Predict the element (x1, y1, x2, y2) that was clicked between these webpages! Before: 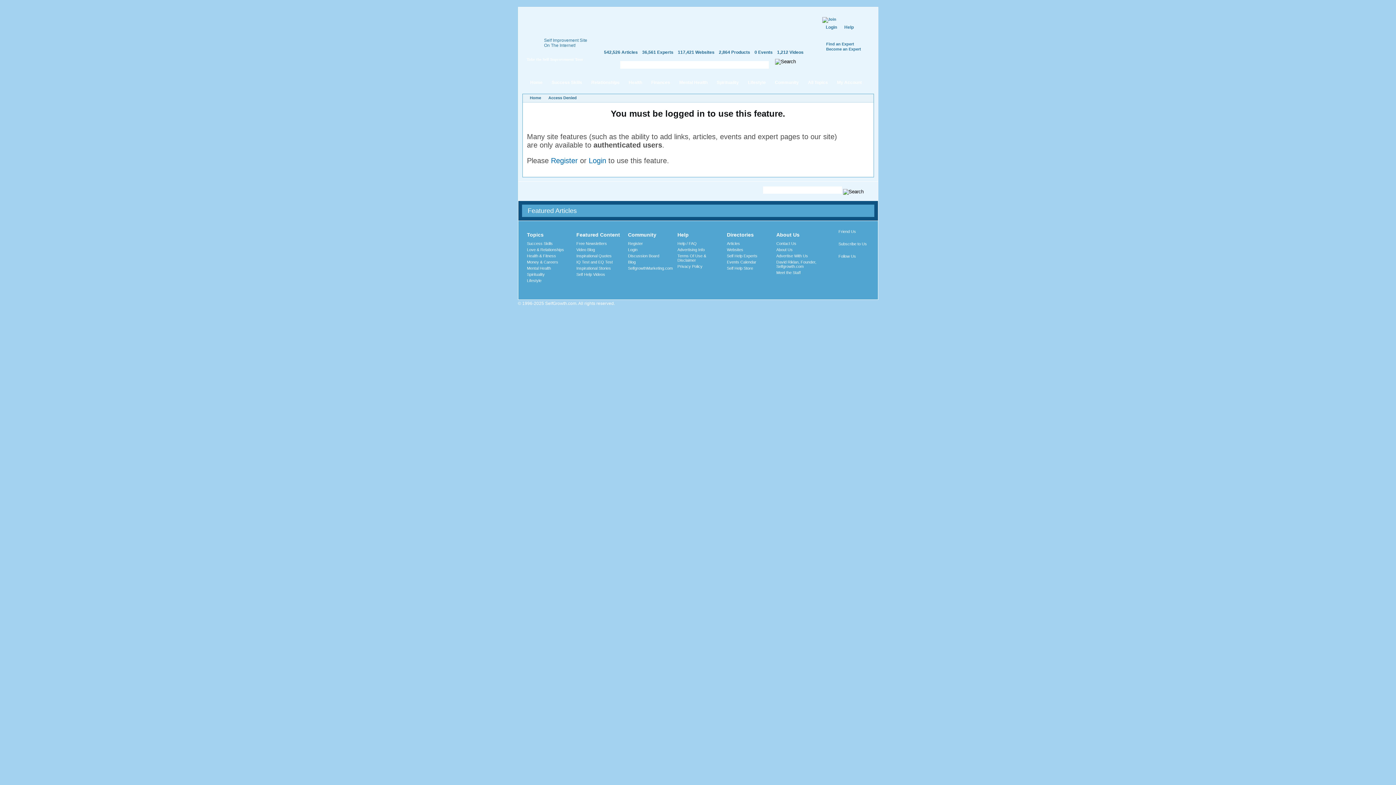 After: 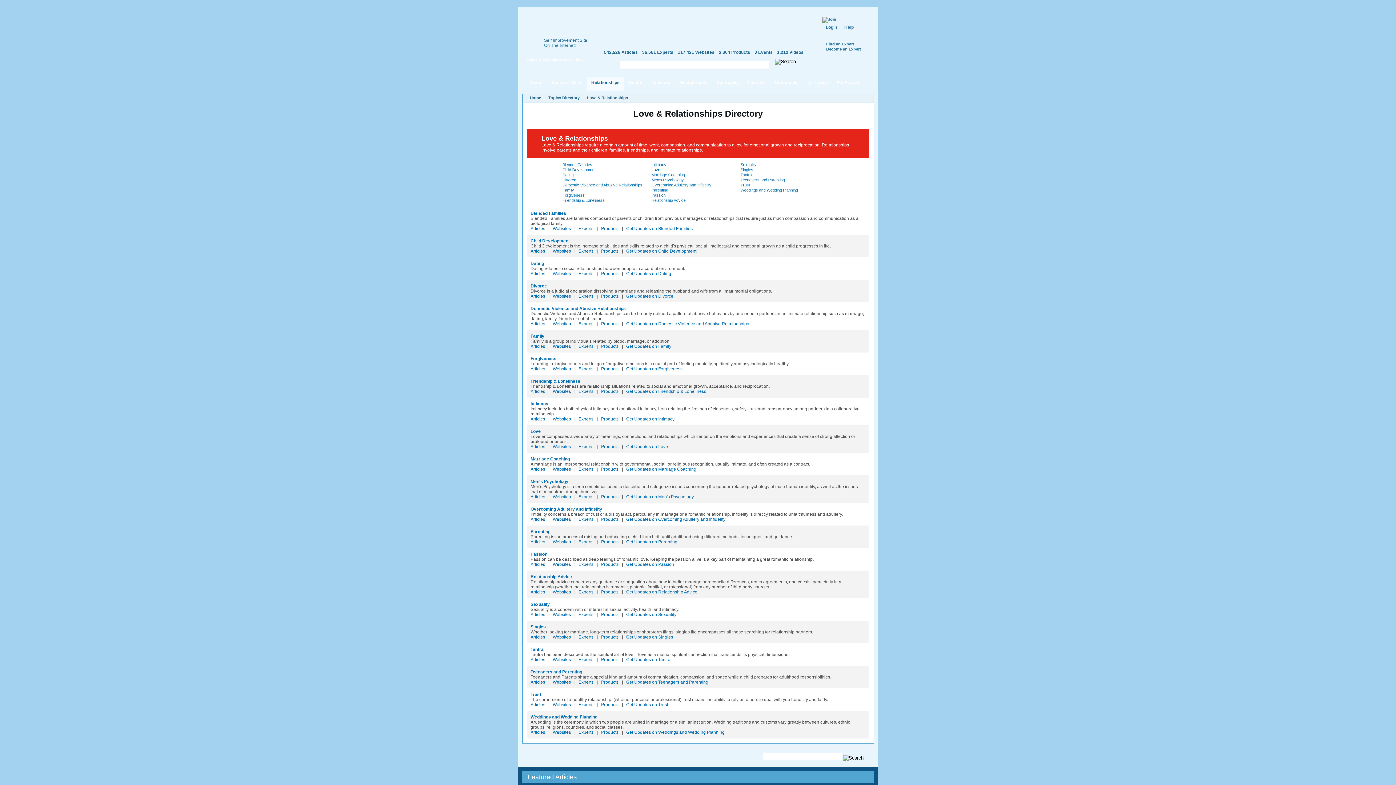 Action: label: Love & Relationships bbox: (527, 247, 564, 251)